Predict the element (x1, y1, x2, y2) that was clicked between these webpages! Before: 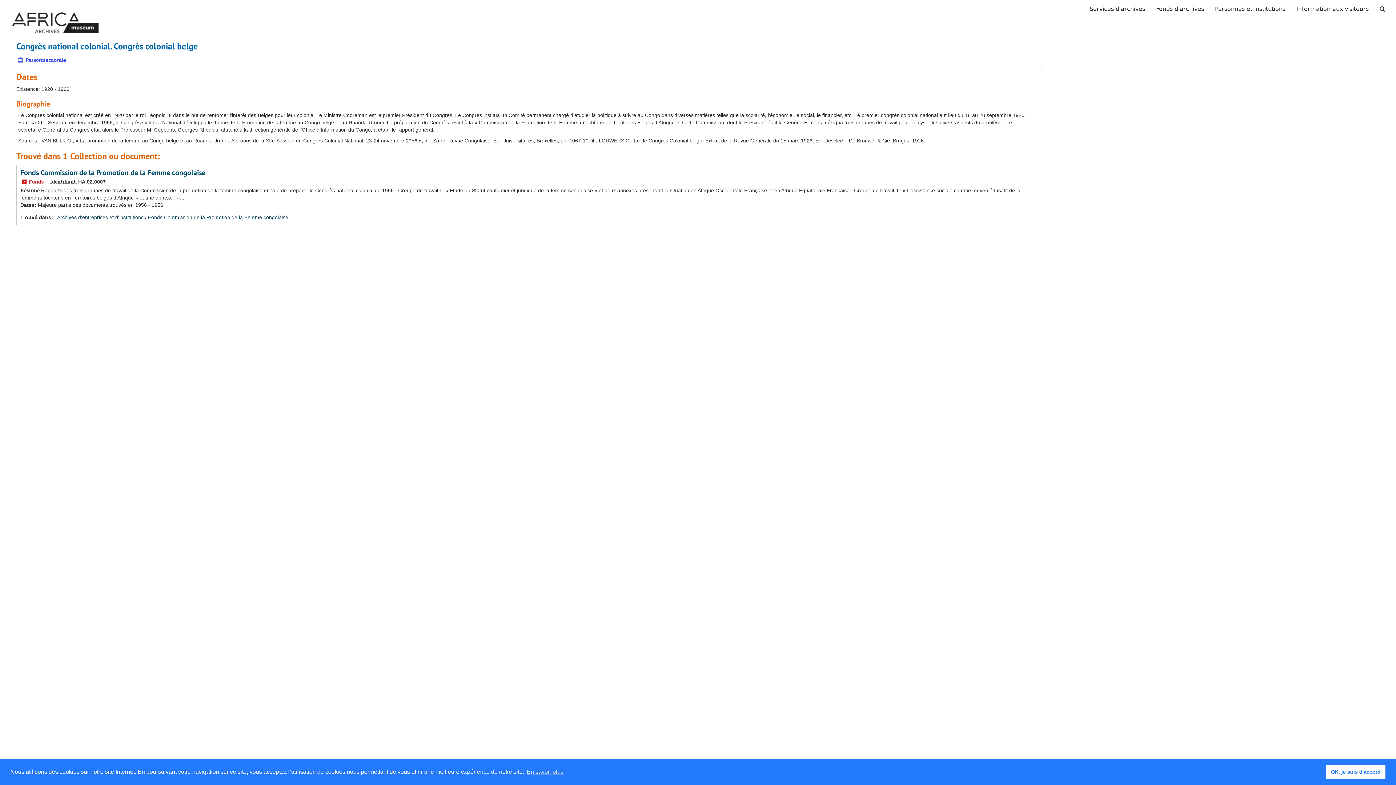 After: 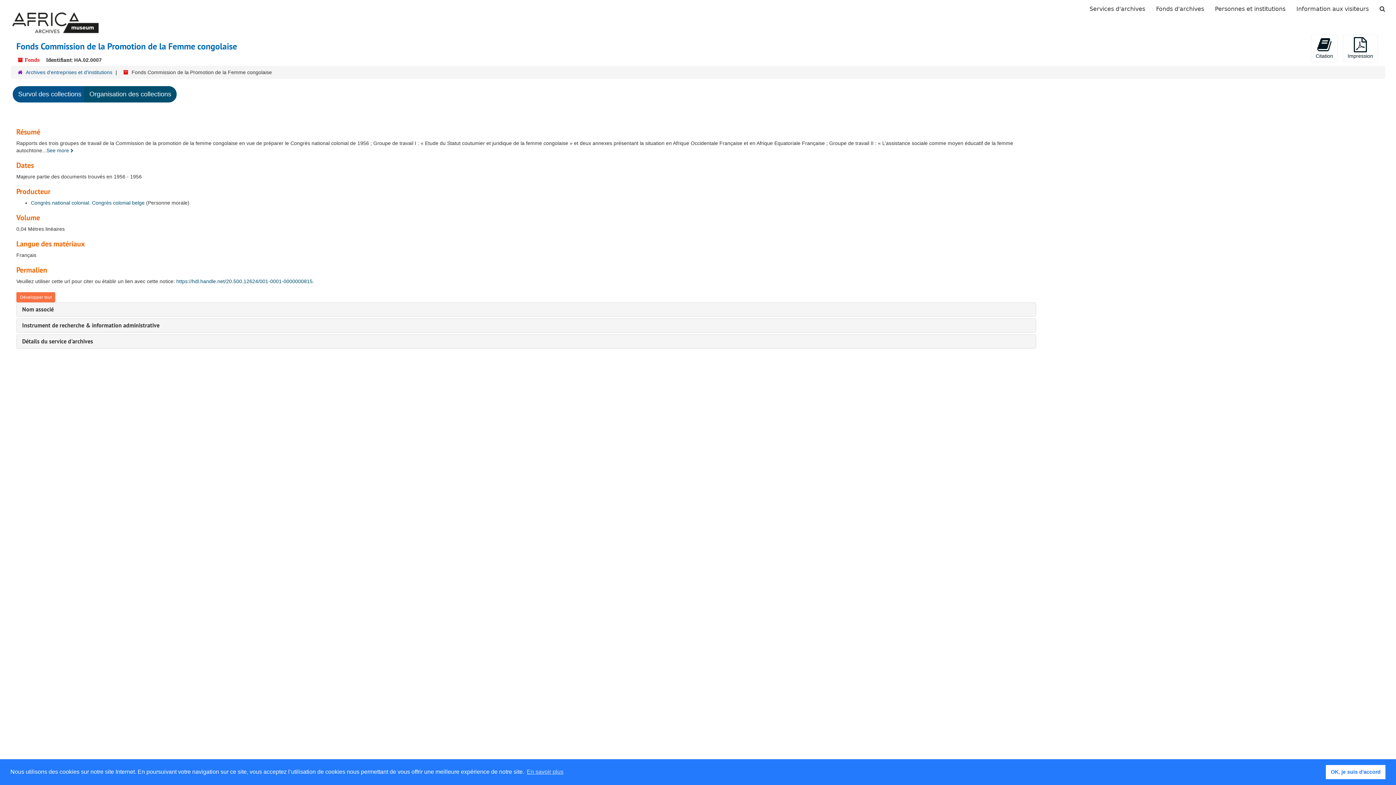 Action: label: Fonds Commission de la Promotion de la Femme congolaise bbox: (20, 168, 205, 177)